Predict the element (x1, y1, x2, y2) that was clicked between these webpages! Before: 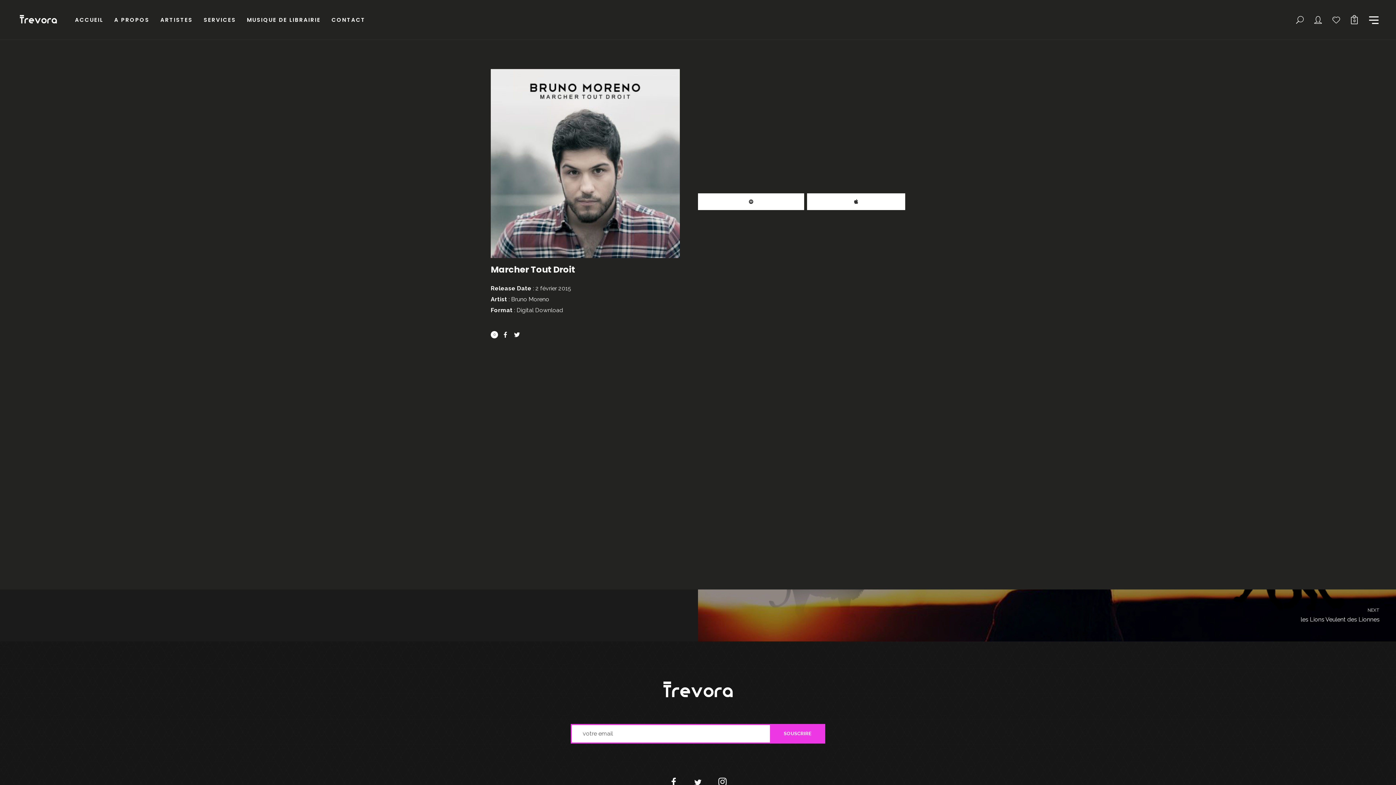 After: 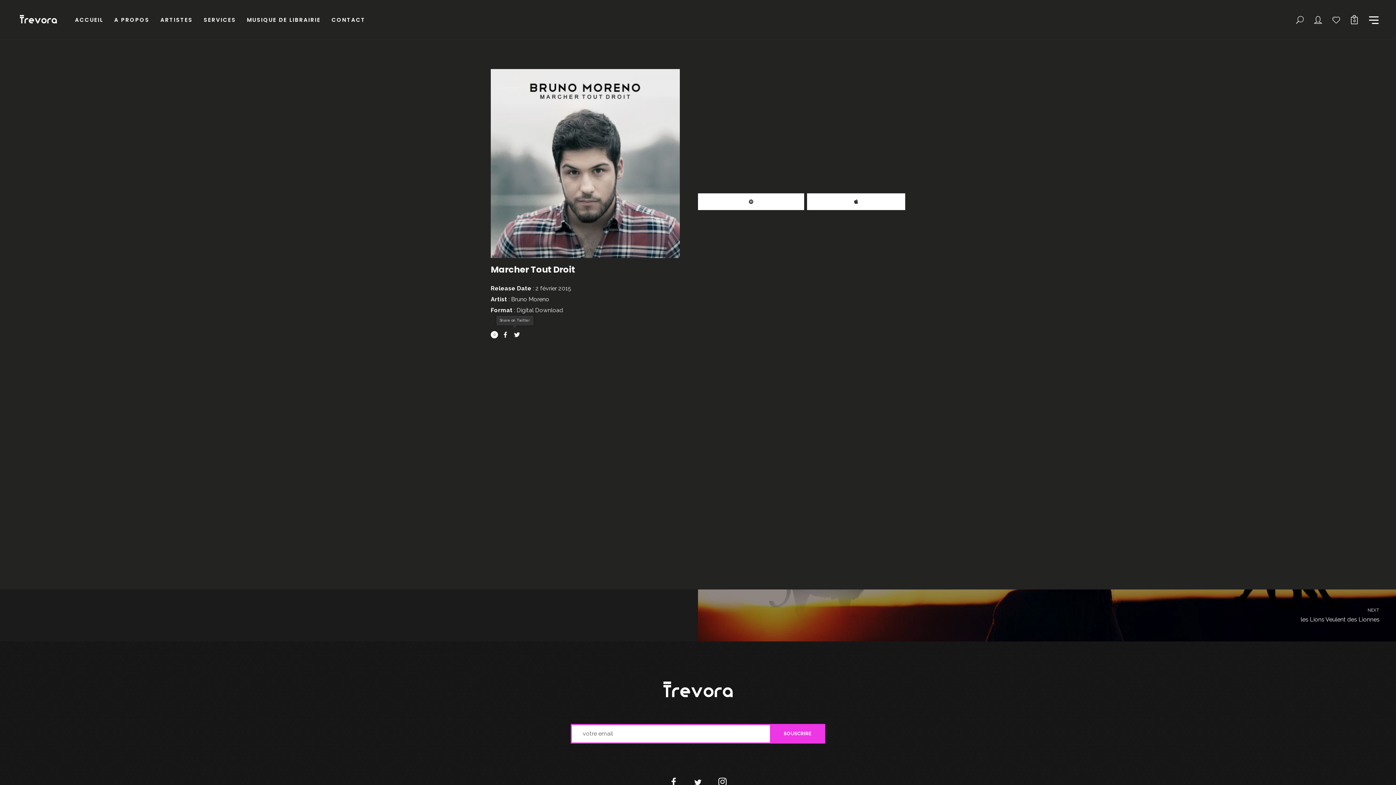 Action: bbox: (514, 332, 520, 337)